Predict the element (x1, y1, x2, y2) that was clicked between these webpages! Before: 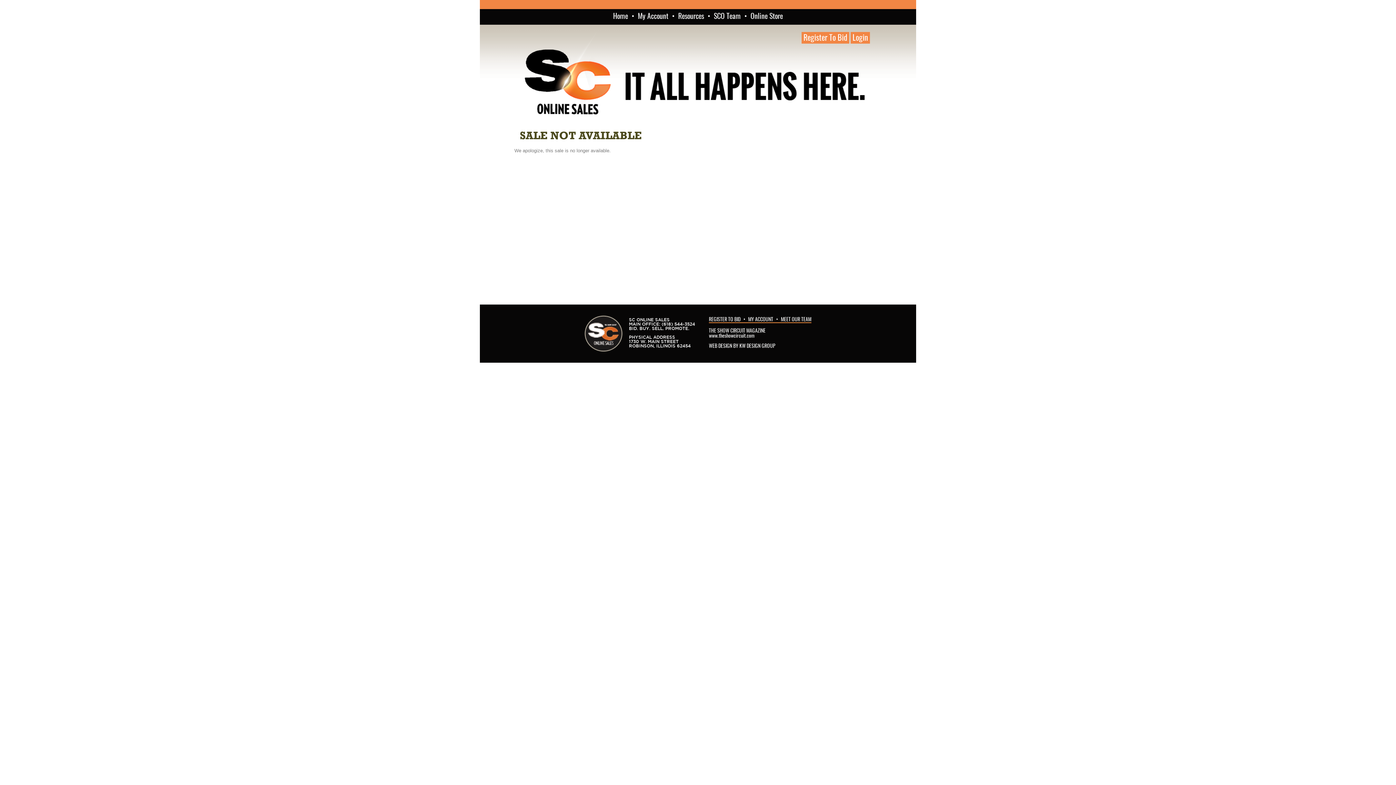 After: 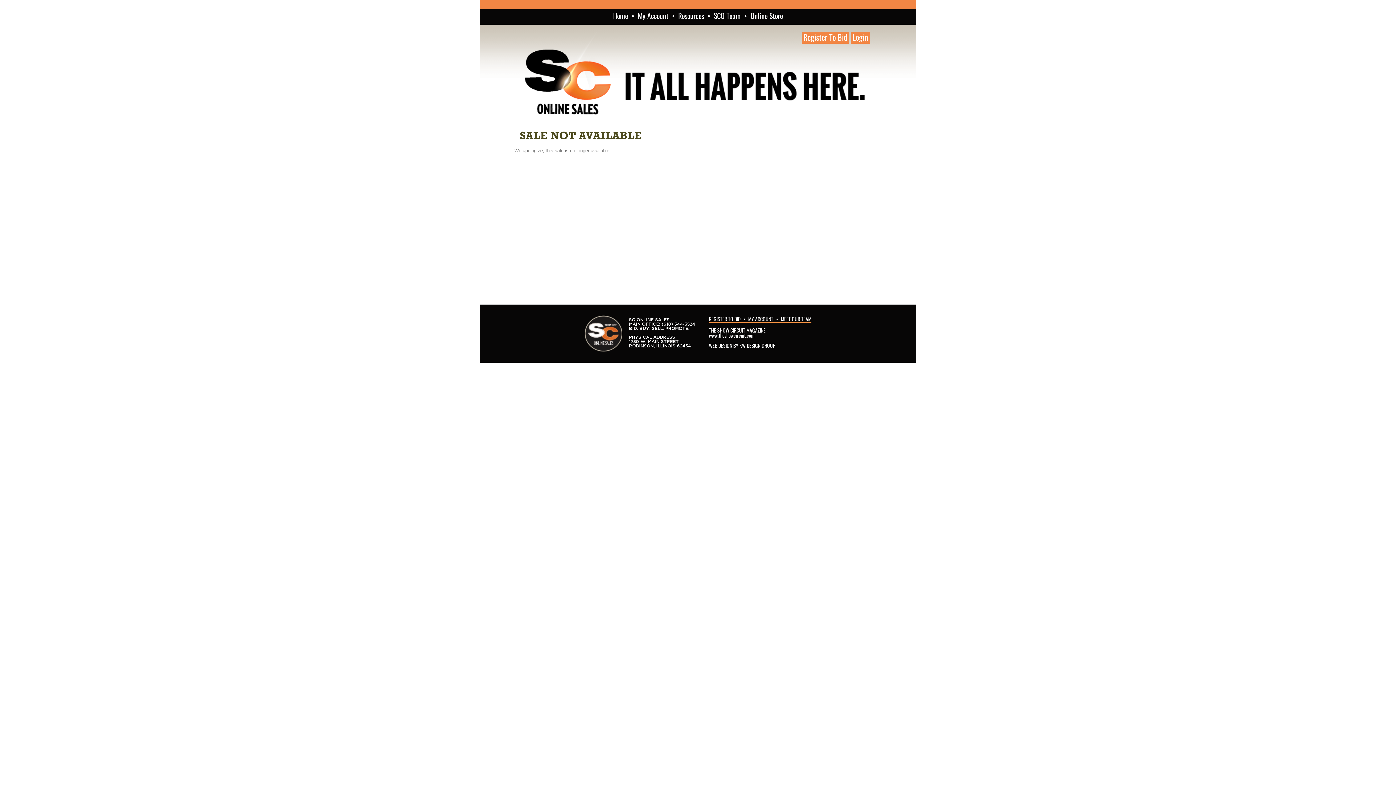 Action: bbox: (709, 328, 765, 339) label: THE SHOW CIRCUIT MAGAZINE
www.theshowcircuit.com